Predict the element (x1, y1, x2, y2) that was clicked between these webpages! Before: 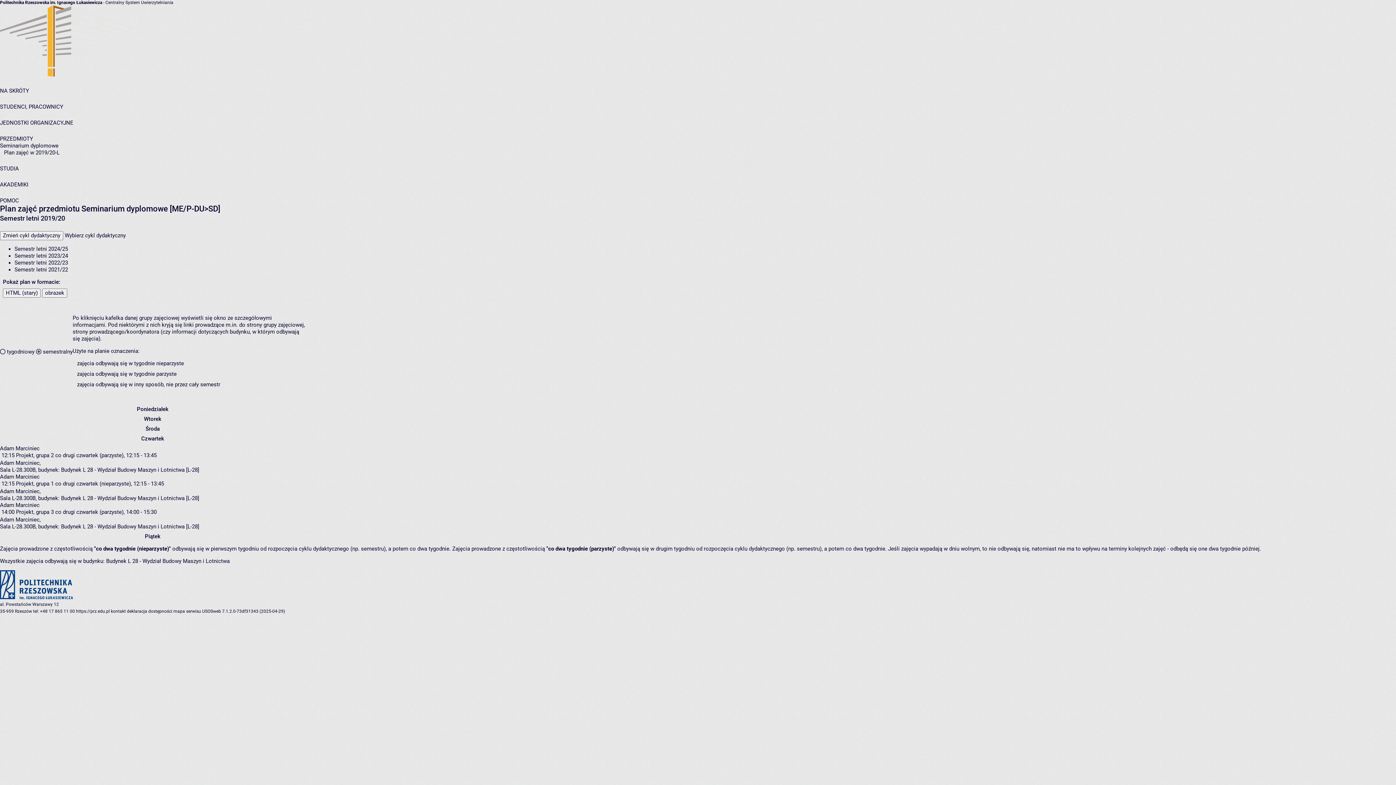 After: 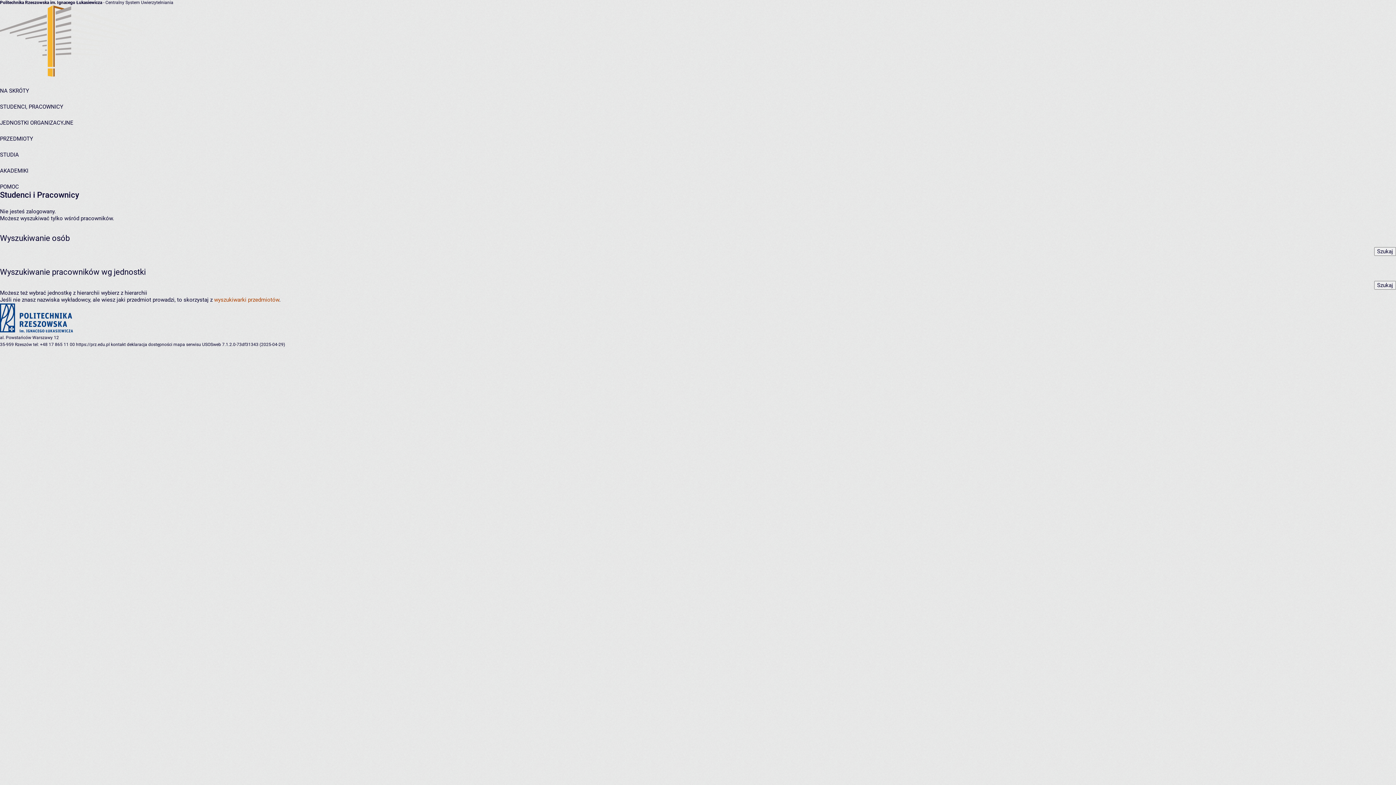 Action: label: STUDENCI, PRACOWNICY bbox: (0, 103, 63, 110)